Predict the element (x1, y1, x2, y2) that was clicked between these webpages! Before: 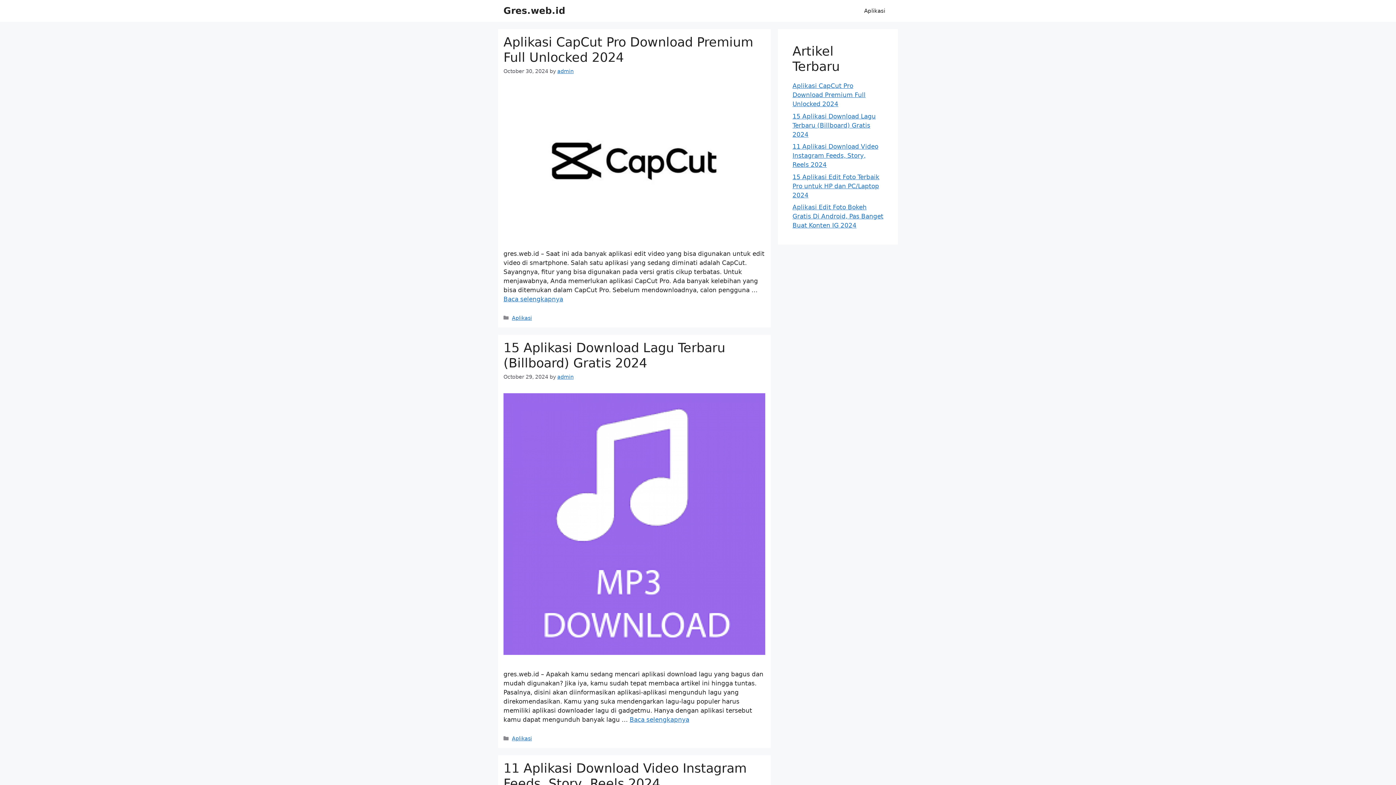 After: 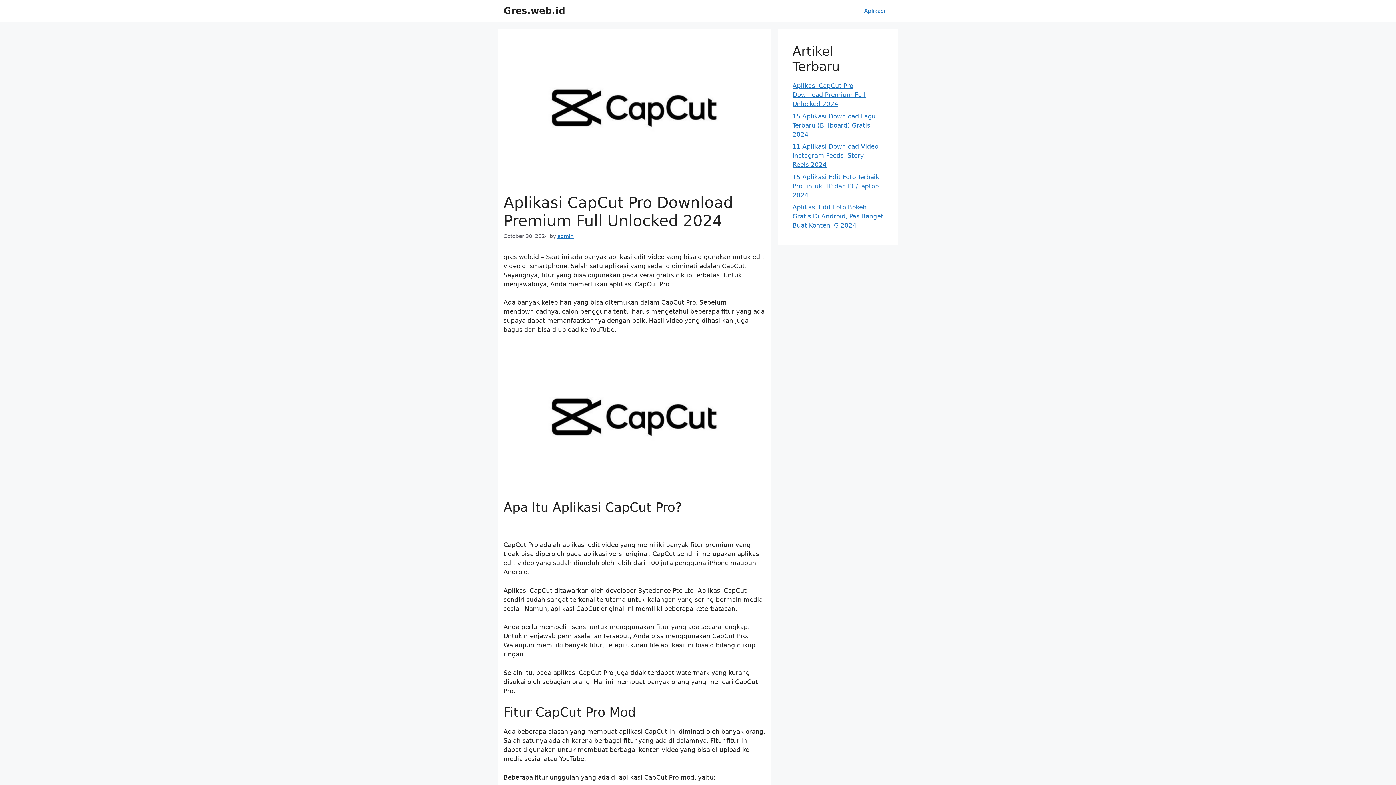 Action: label: Aplikasi CapCut Pro Download Premium Full Unlocked 2024 bbox: (792, 82, 865, 107)